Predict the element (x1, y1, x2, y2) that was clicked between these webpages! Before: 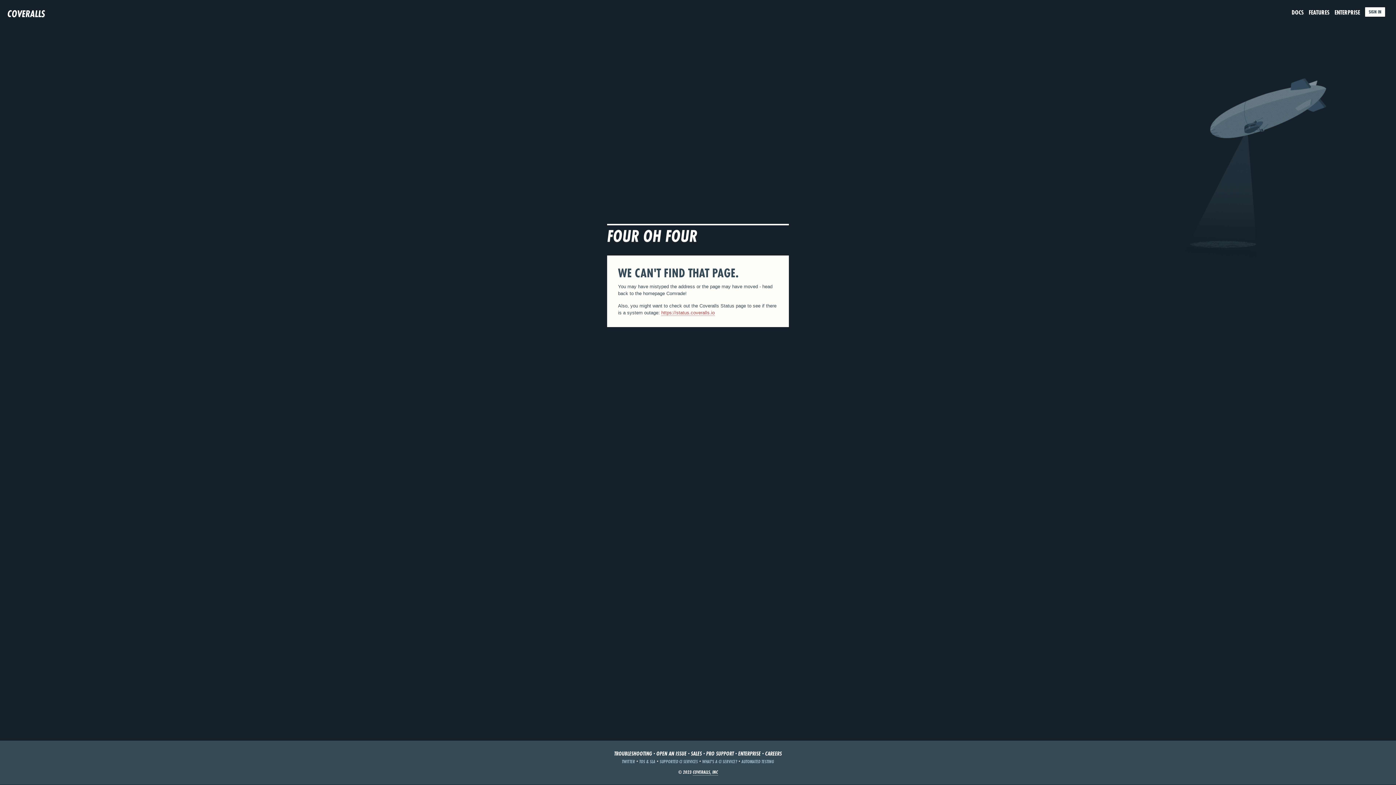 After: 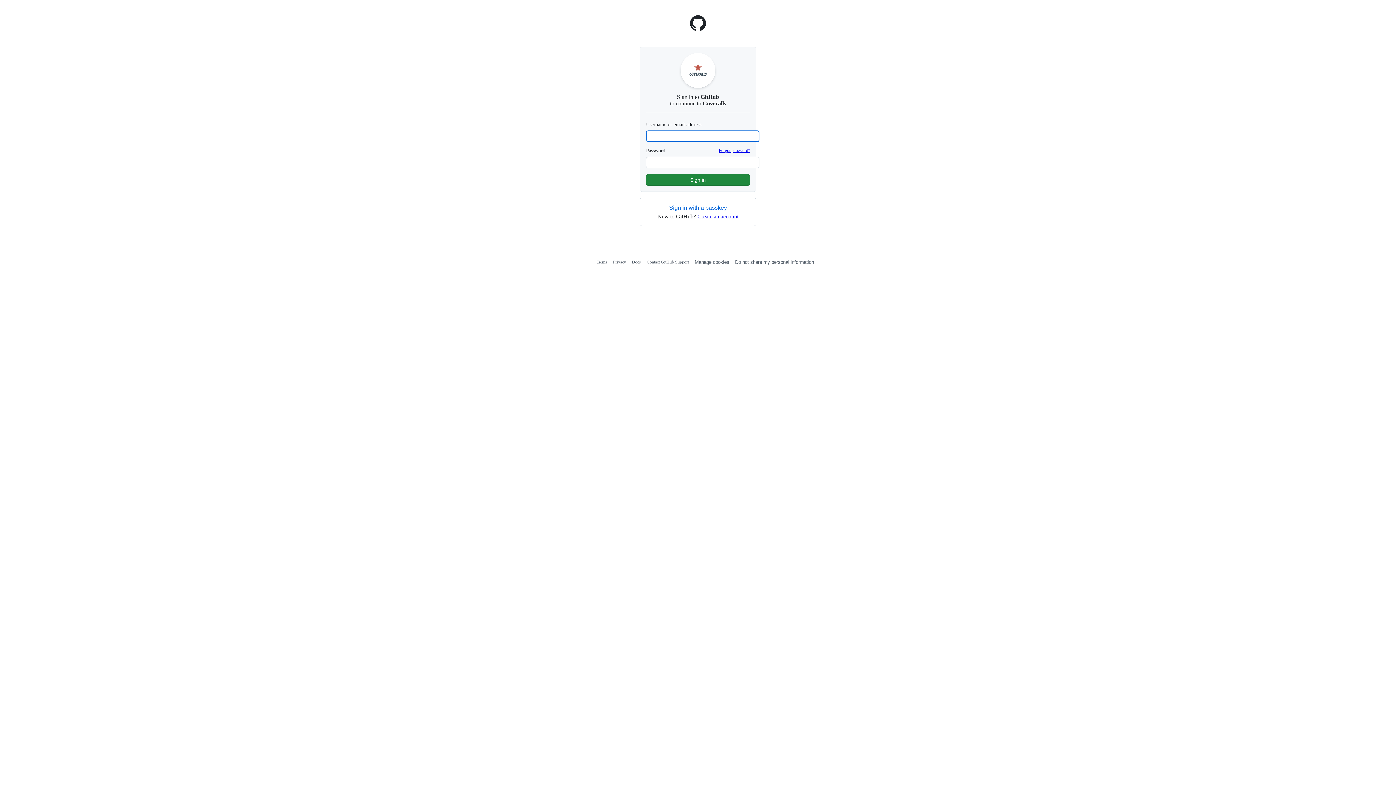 Action: bbox: (1365, 7, 1385, 16) label: SIGN IN